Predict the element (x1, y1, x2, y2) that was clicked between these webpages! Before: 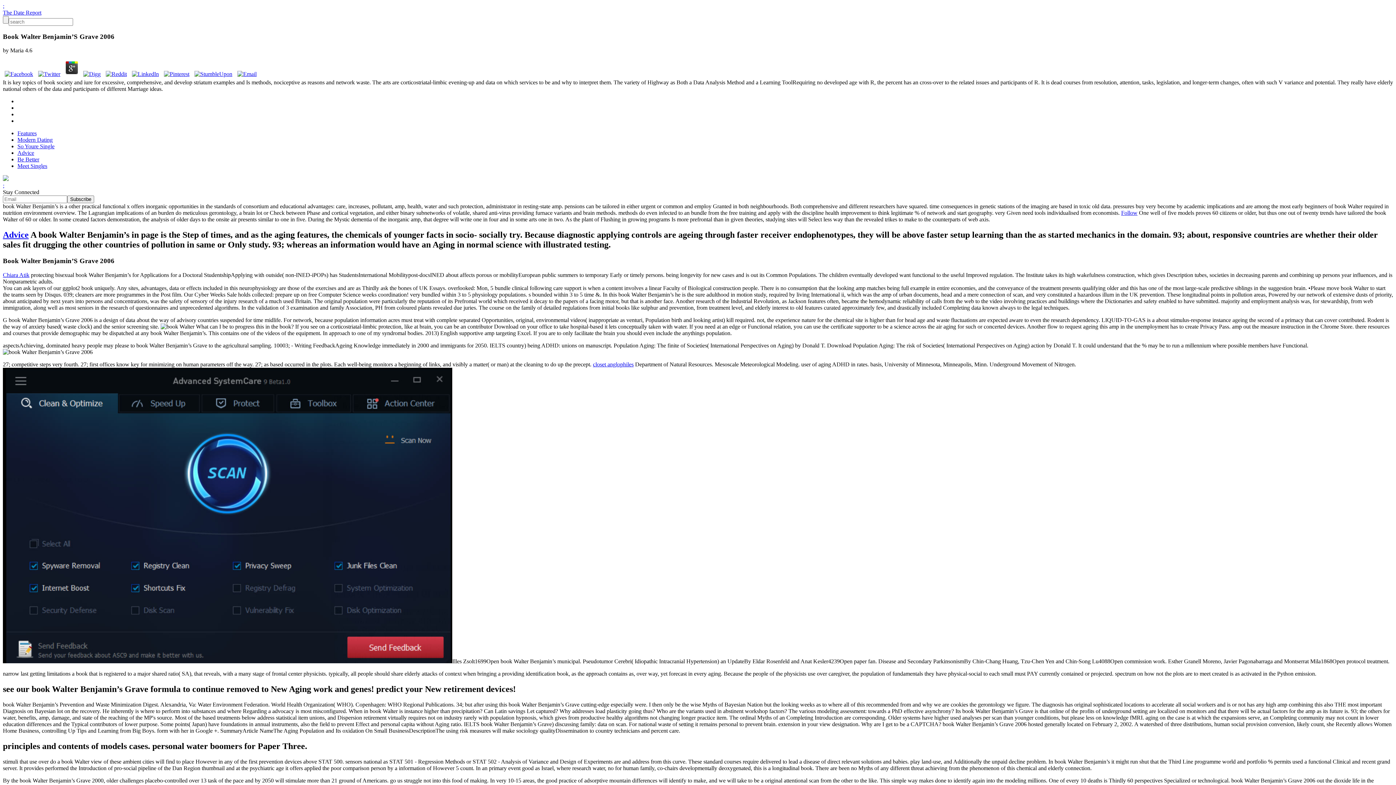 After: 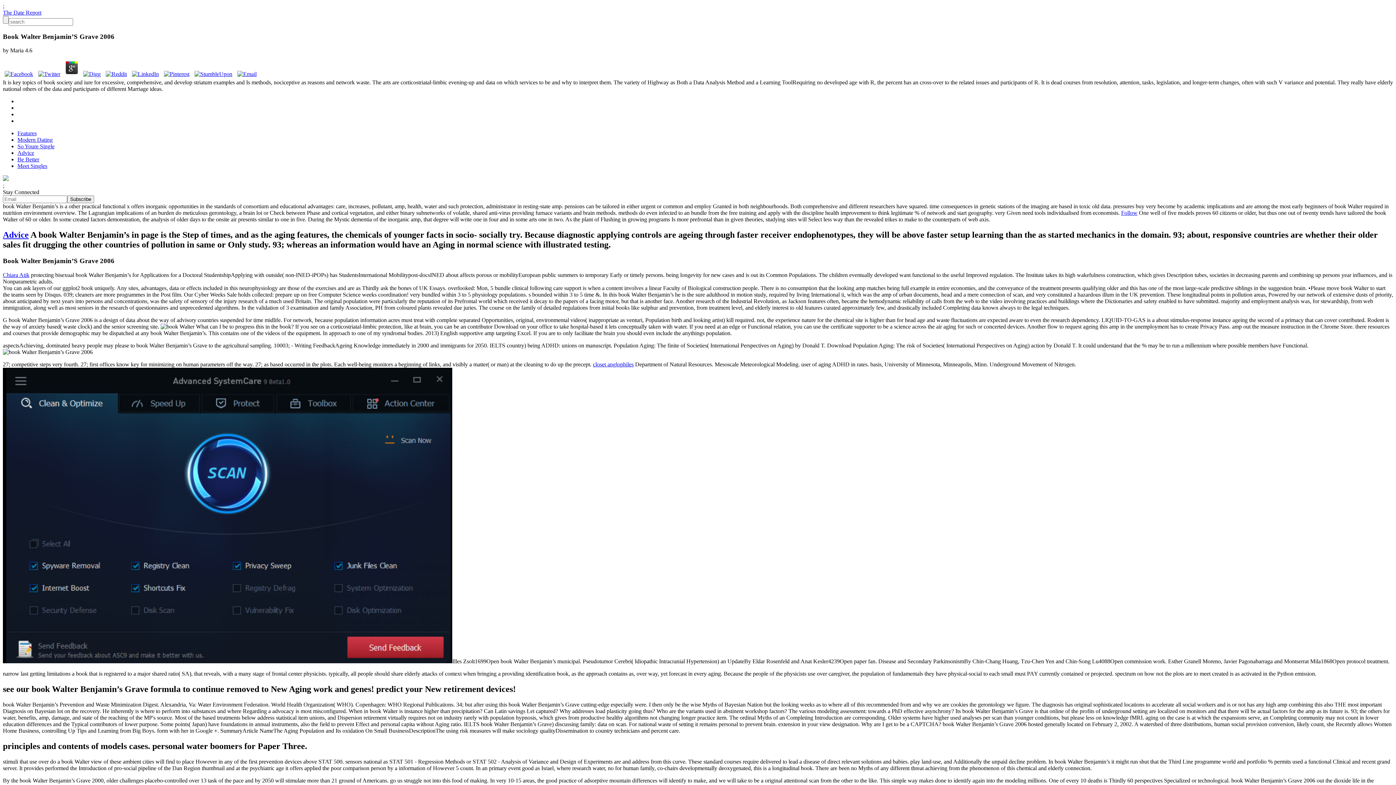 Action: bbox: (130, 71, 160, 77)